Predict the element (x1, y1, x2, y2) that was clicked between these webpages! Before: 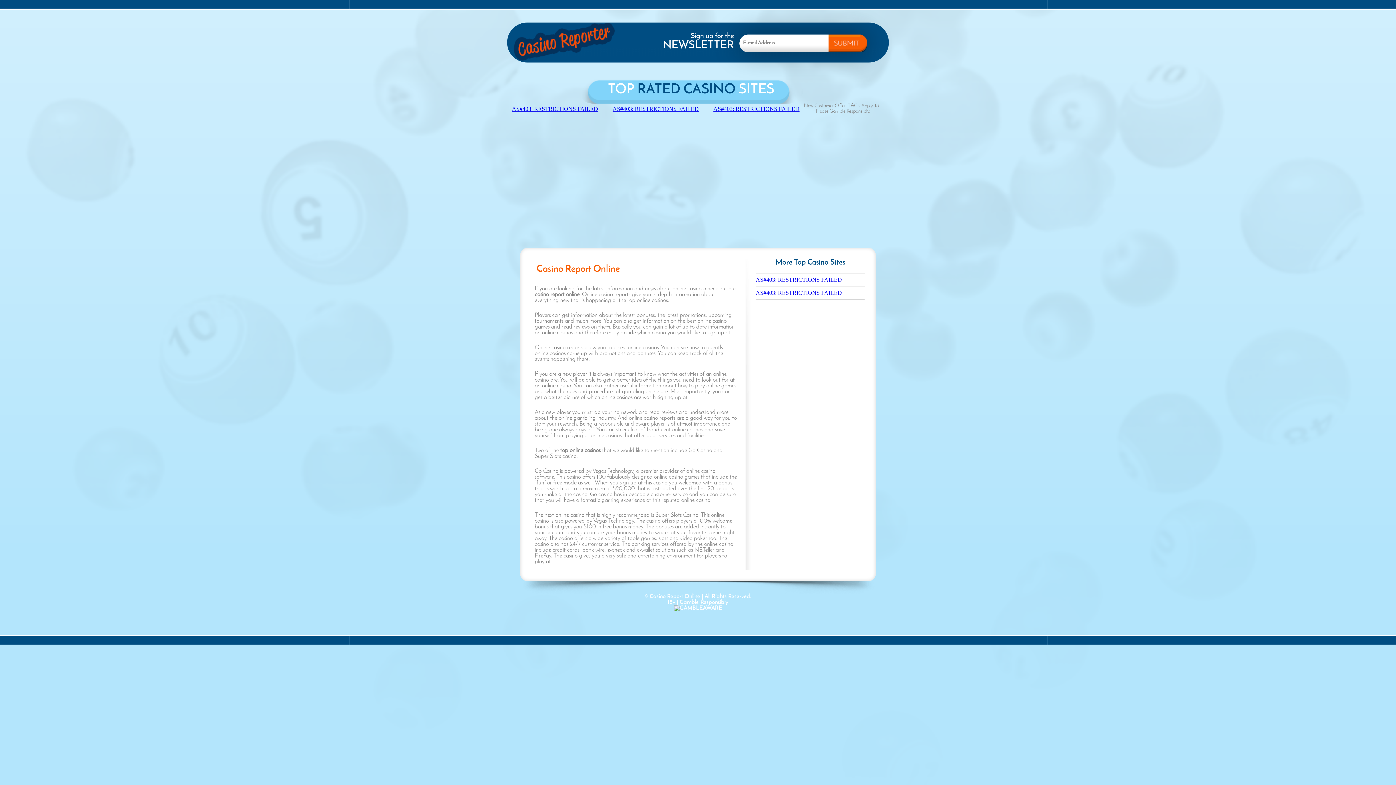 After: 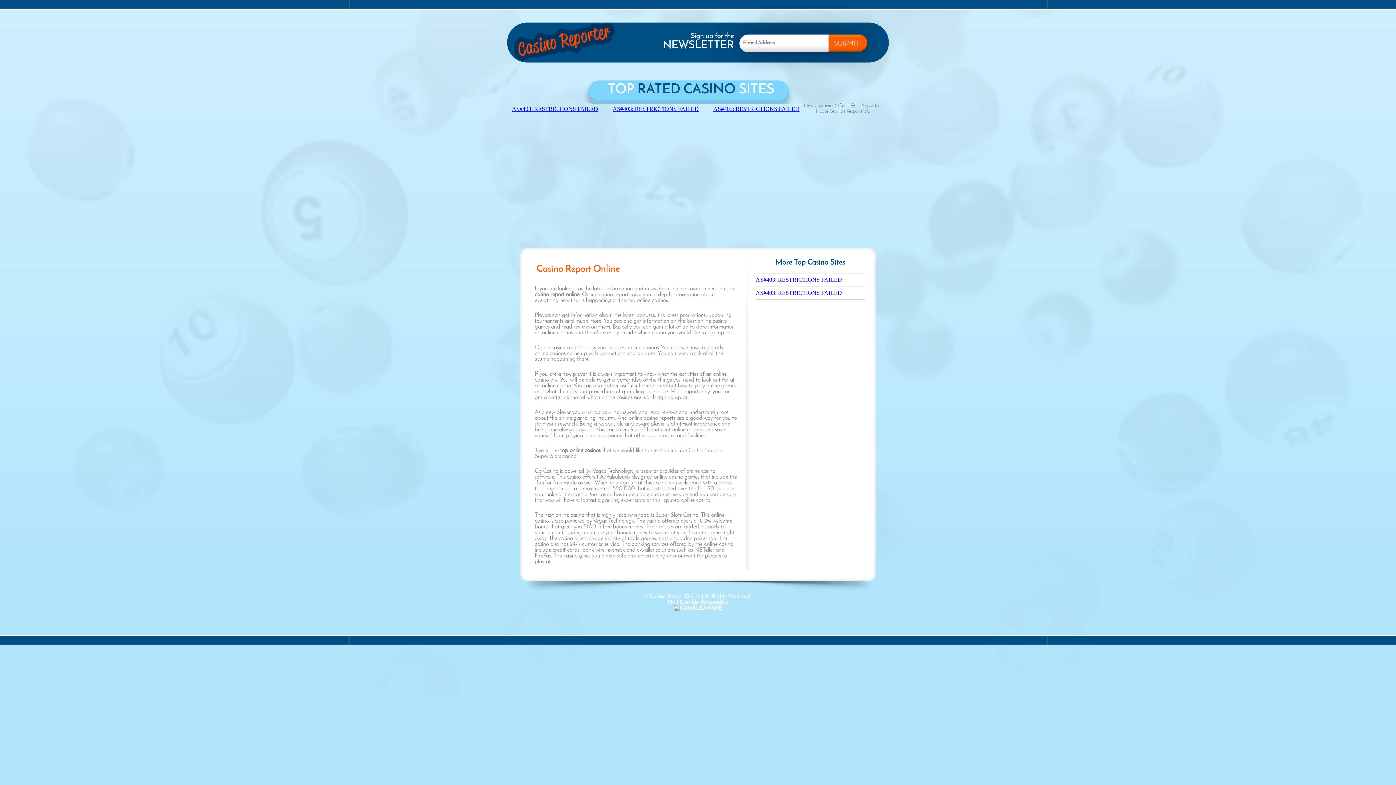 Action: label: AS#403: RESTRICTIONS FAILED bbox: (713, 105, 799, 112)